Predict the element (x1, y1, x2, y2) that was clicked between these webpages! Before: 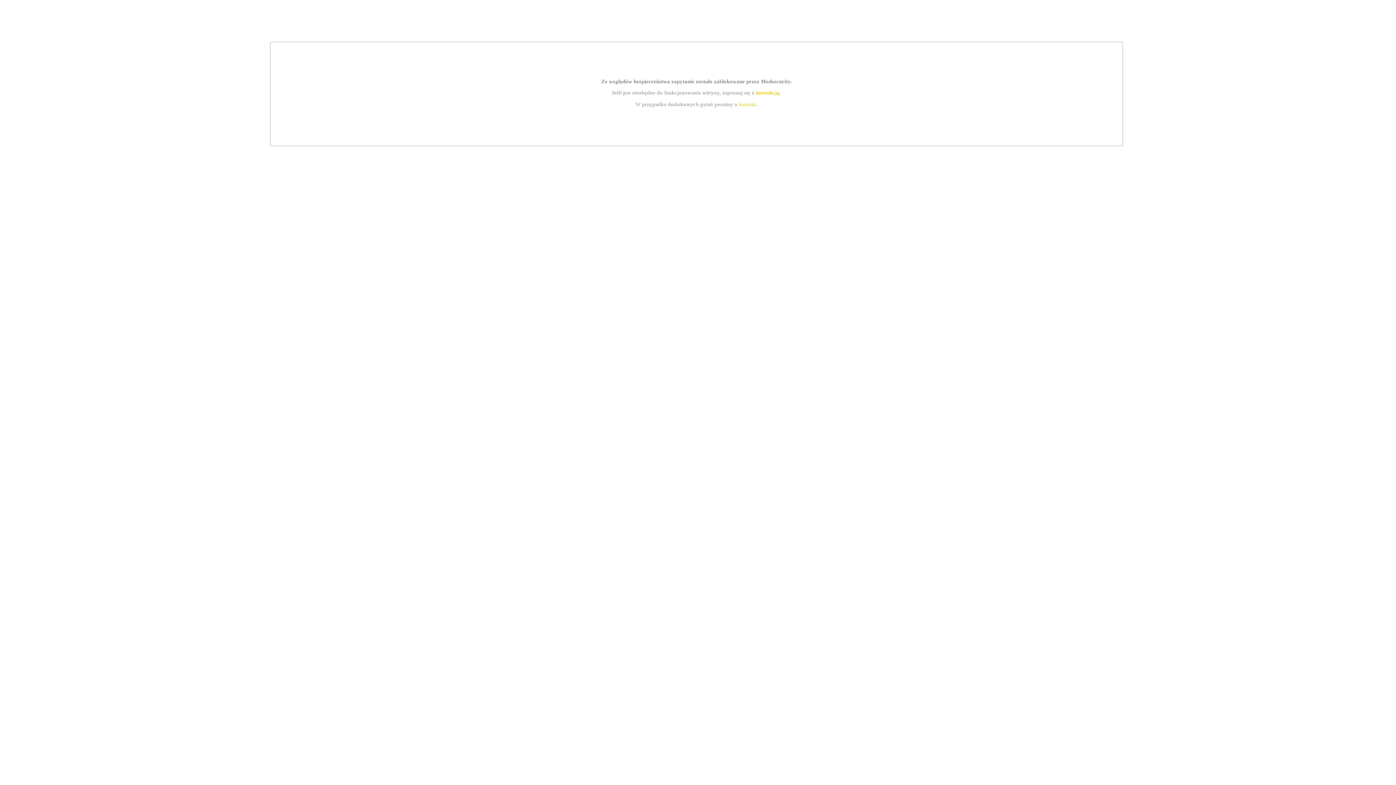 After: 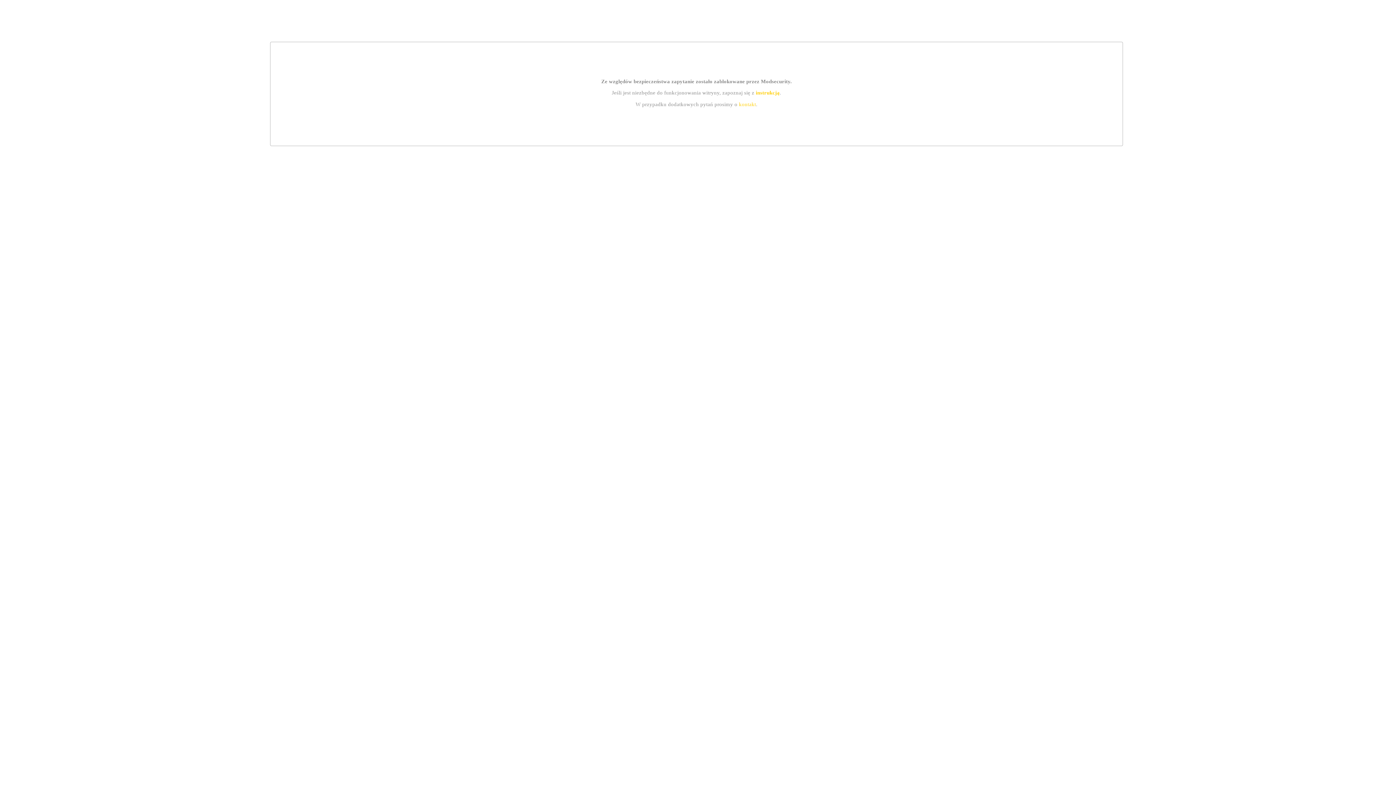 Action: label: instrukcją bbox: (755, 89, 779, 95)